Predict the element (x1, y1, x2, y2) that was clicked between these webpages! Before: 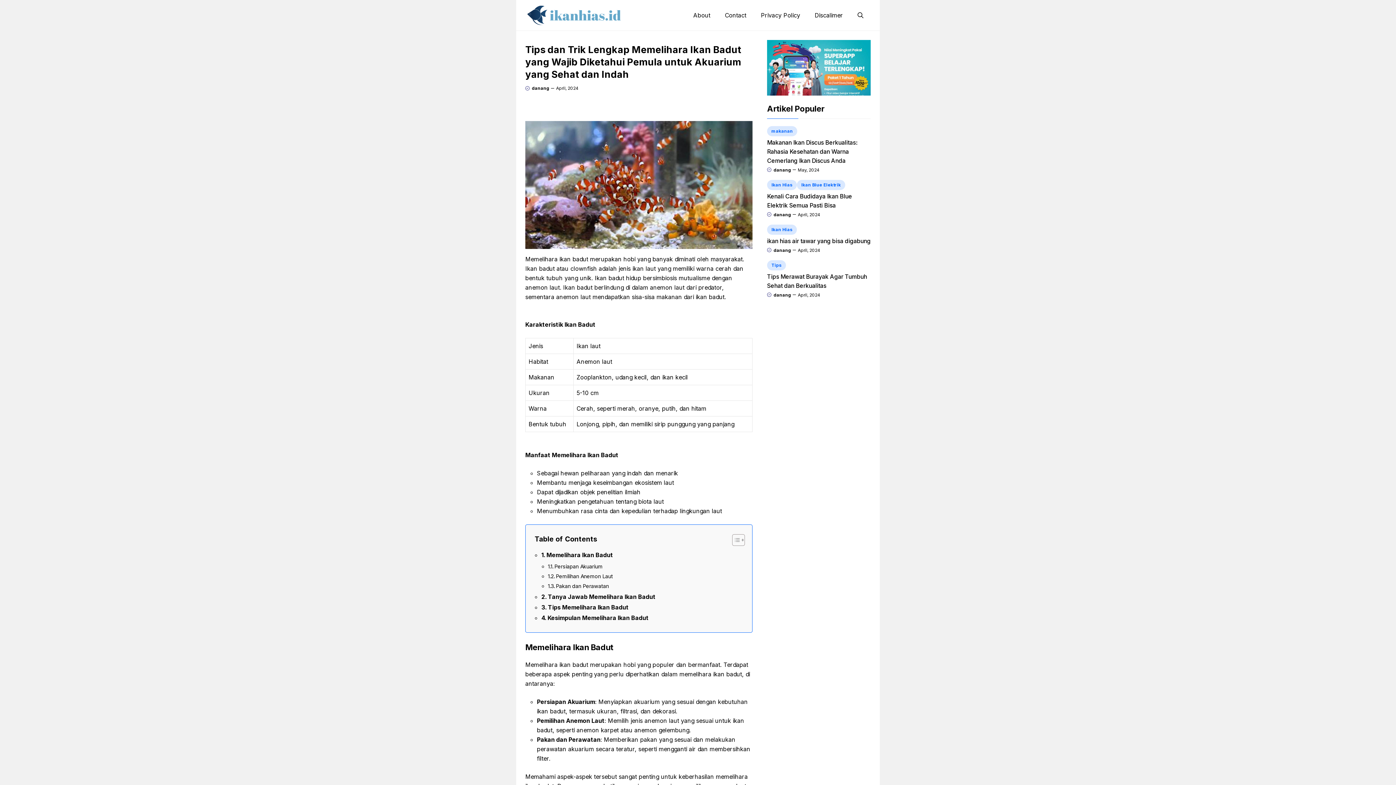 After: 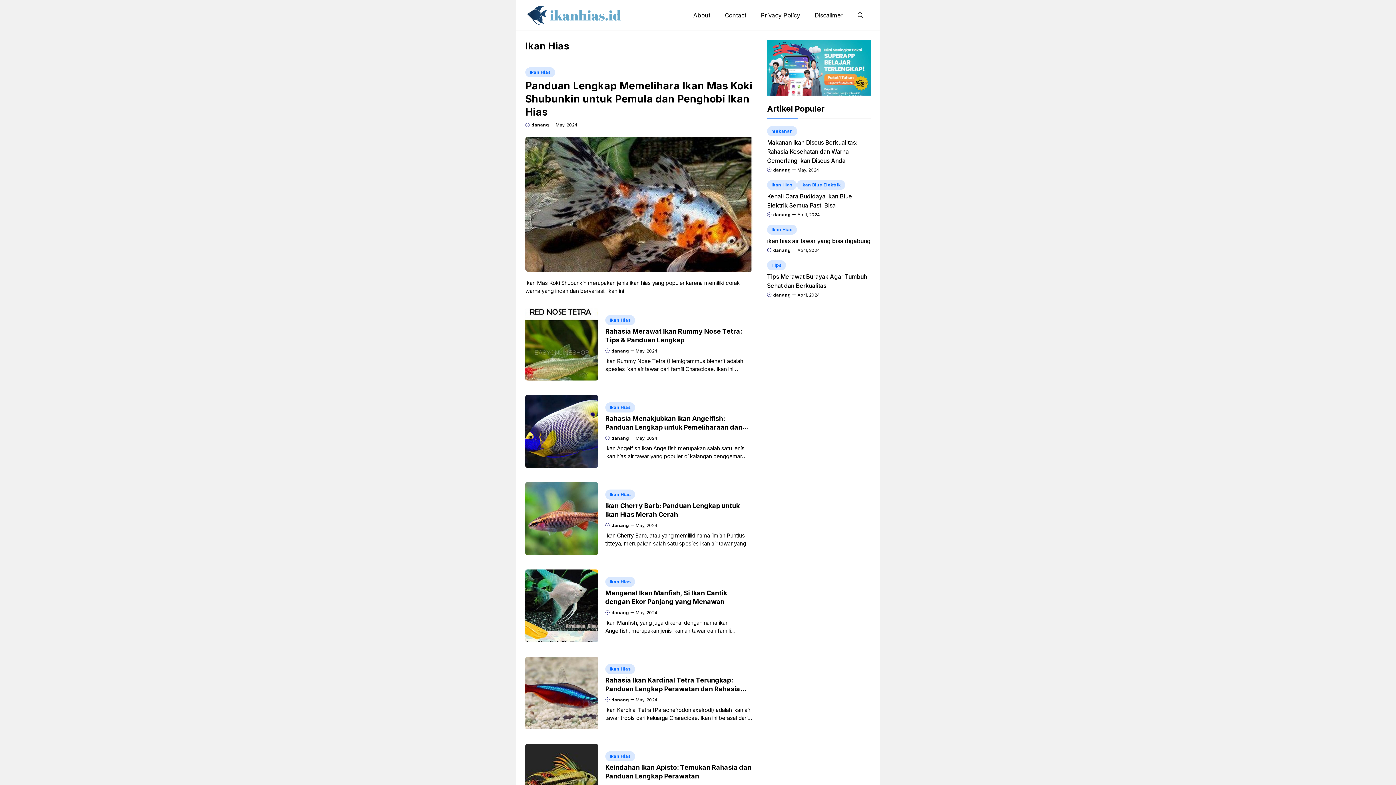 Action: label: Ikan Hias bbox: (767, 179, 797, 190)